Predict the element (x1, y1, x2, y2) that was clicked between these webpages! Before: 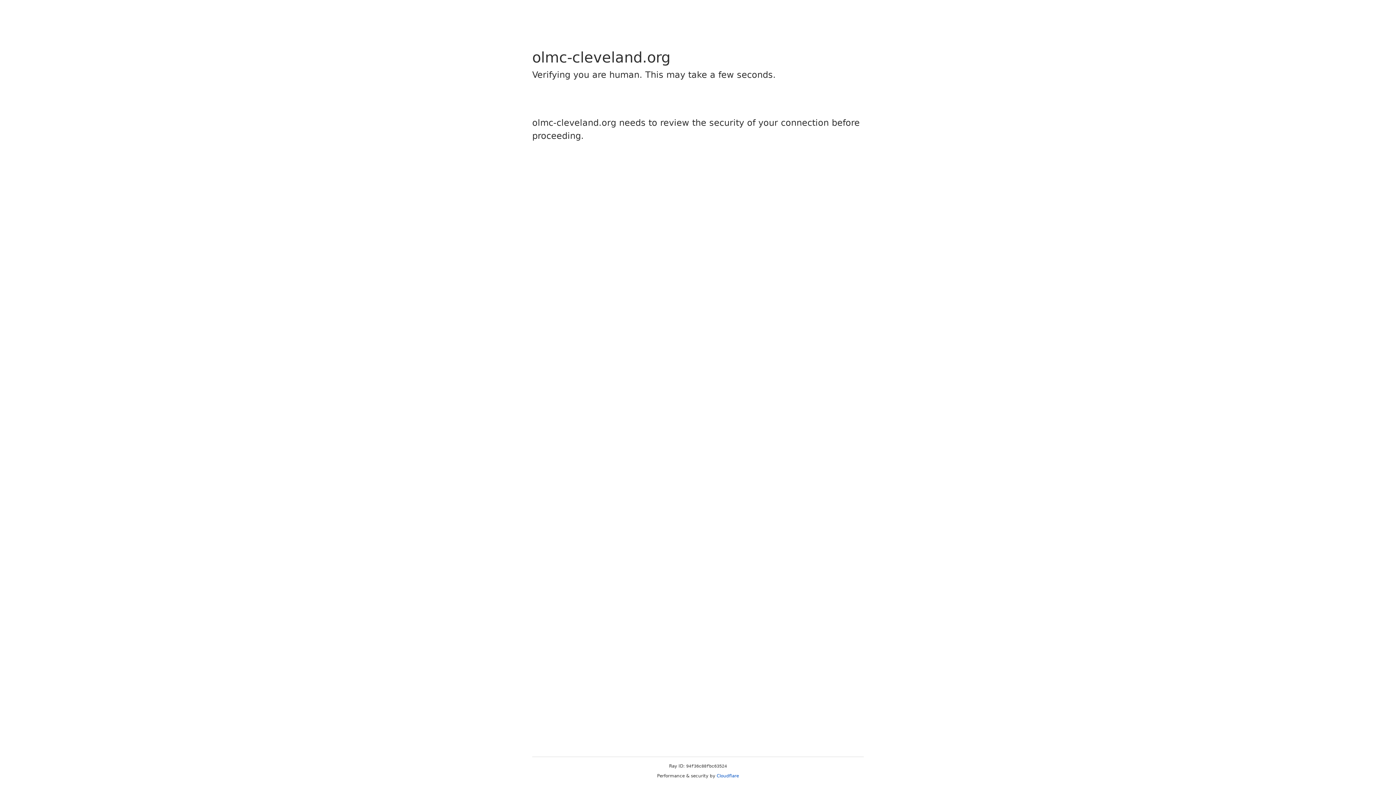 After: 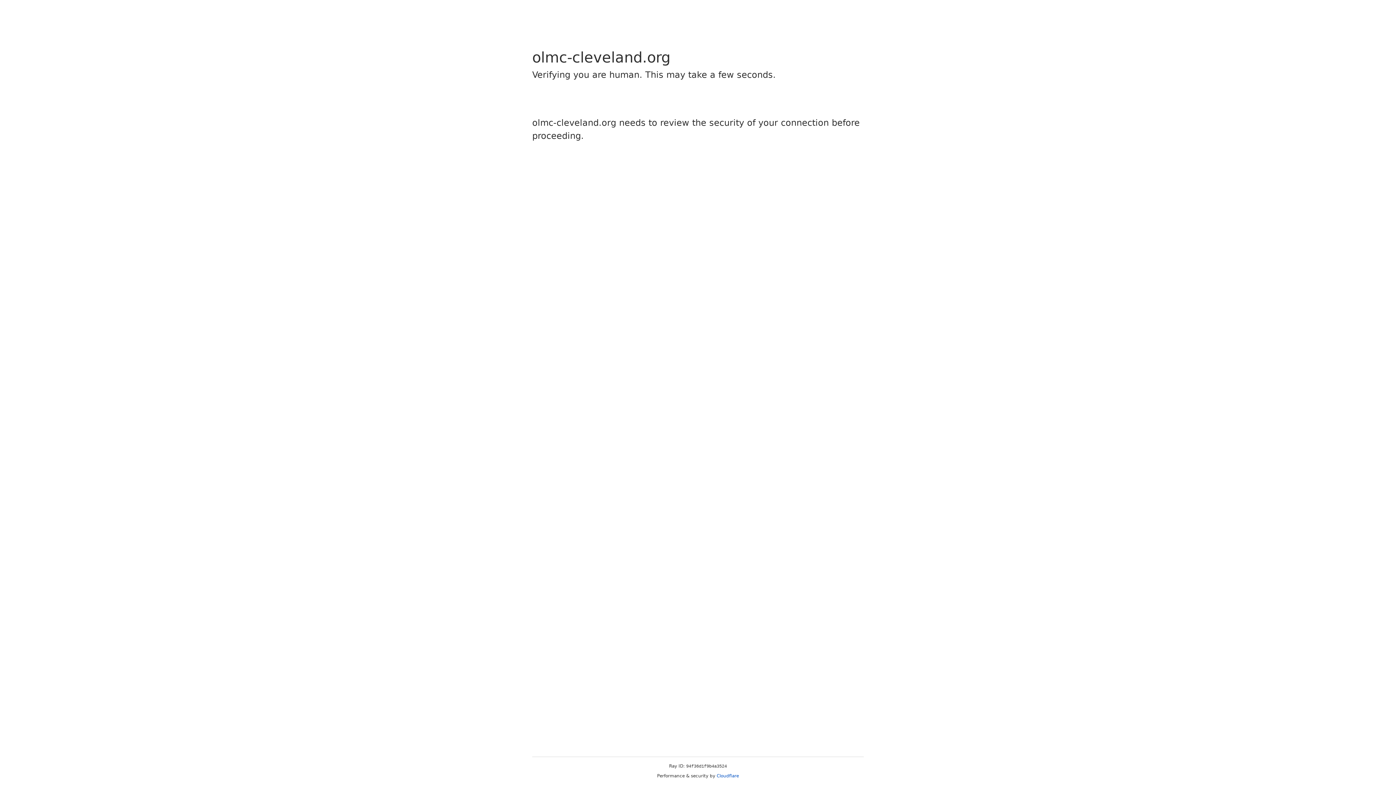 Action: label: Cloudflare bbox: (716, 773, 739, 778)